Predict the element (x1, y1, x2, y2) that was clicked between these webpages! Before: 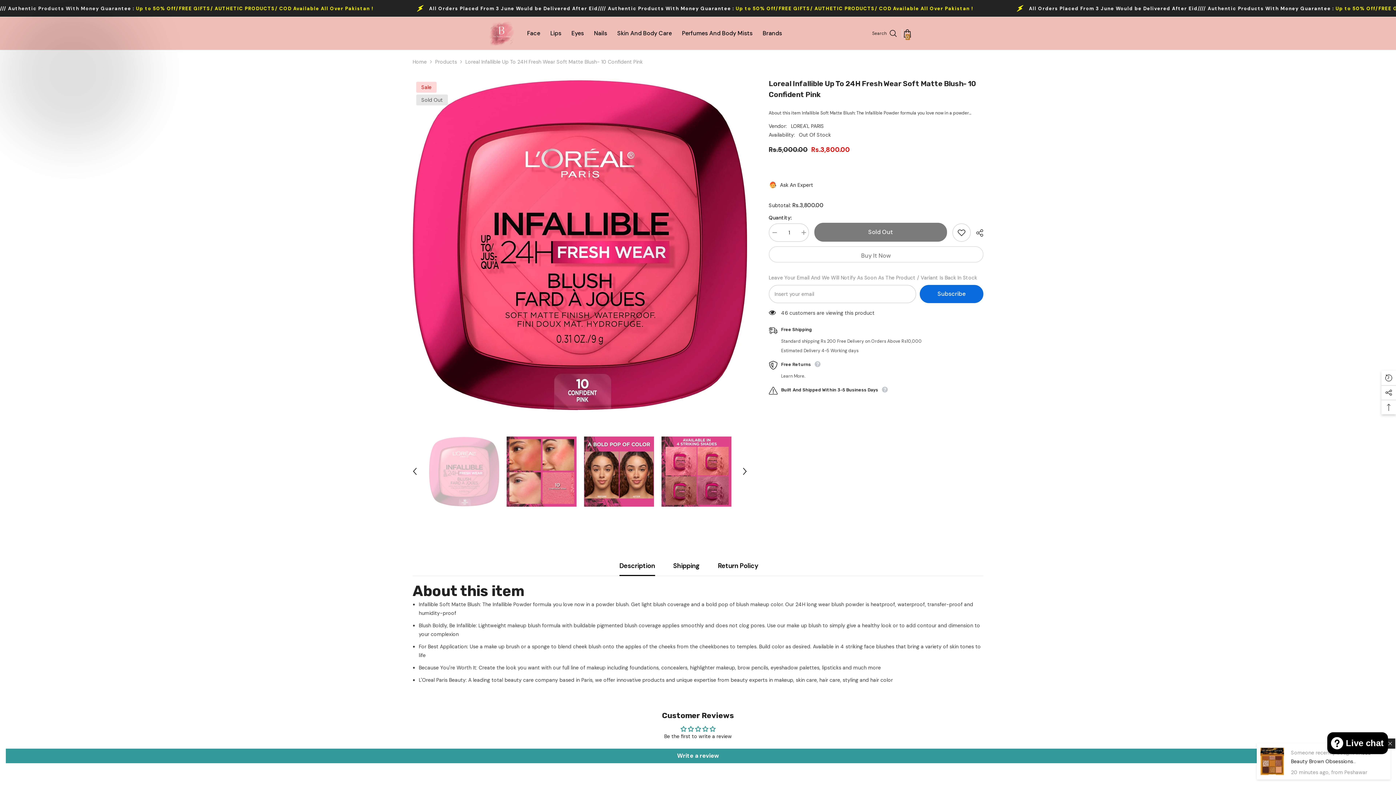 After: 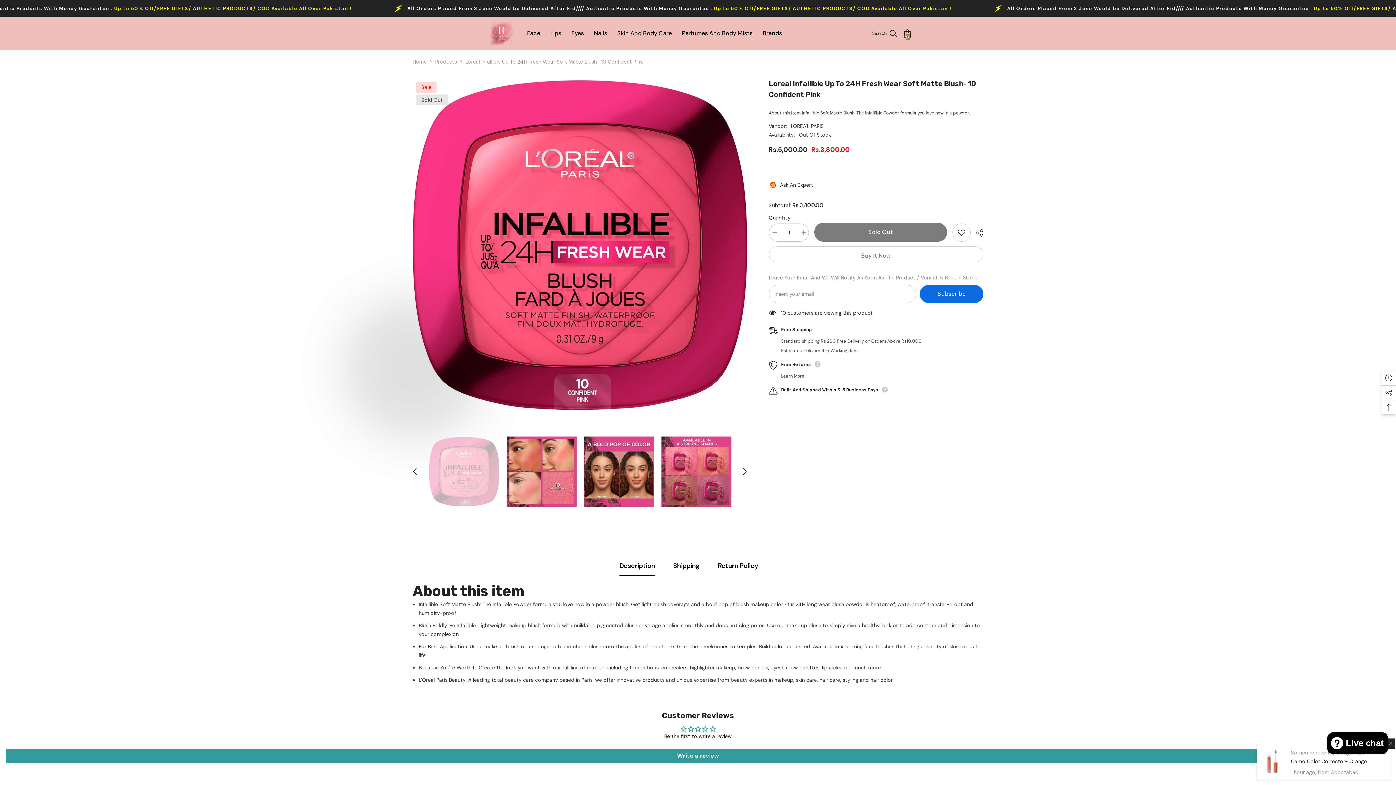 Action: label: Description bbox: (619, 556, 655, 576)